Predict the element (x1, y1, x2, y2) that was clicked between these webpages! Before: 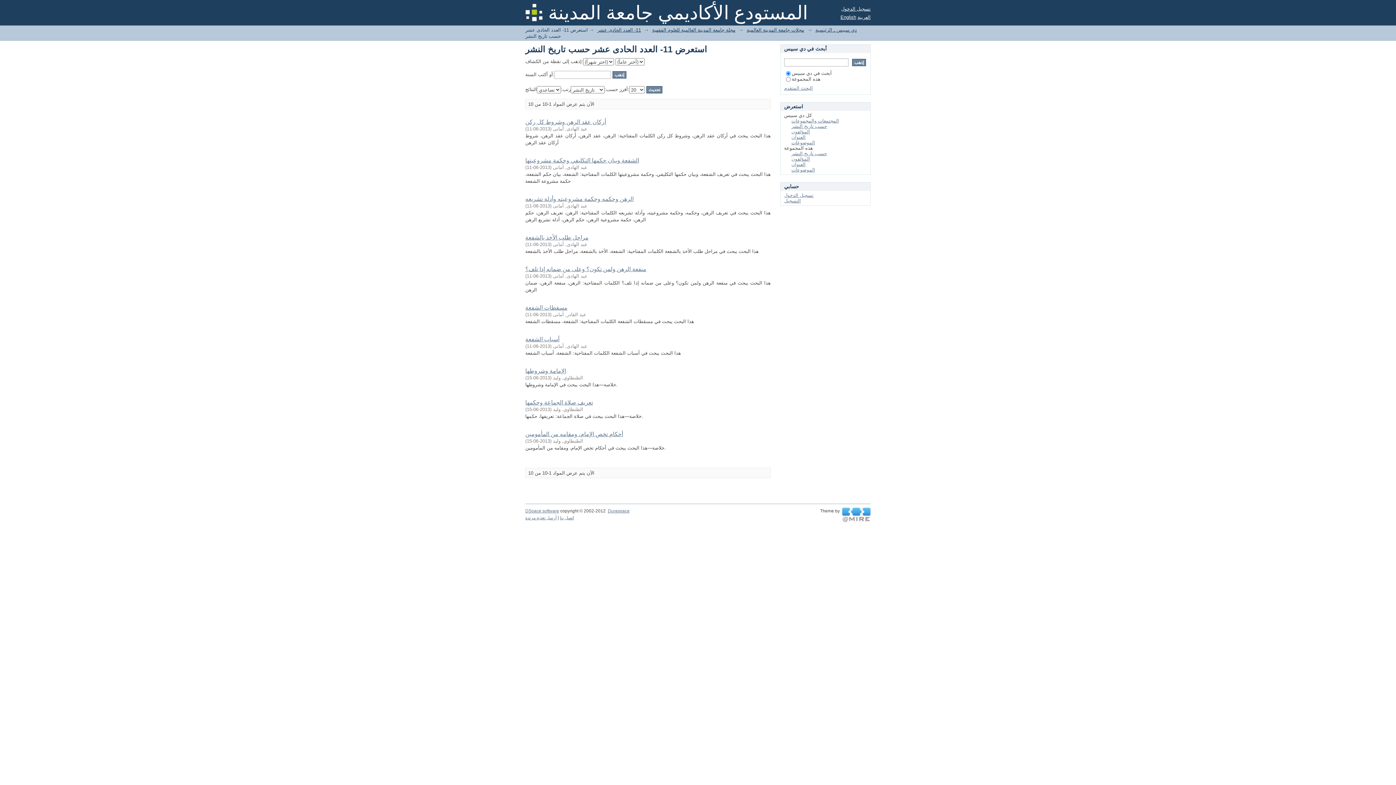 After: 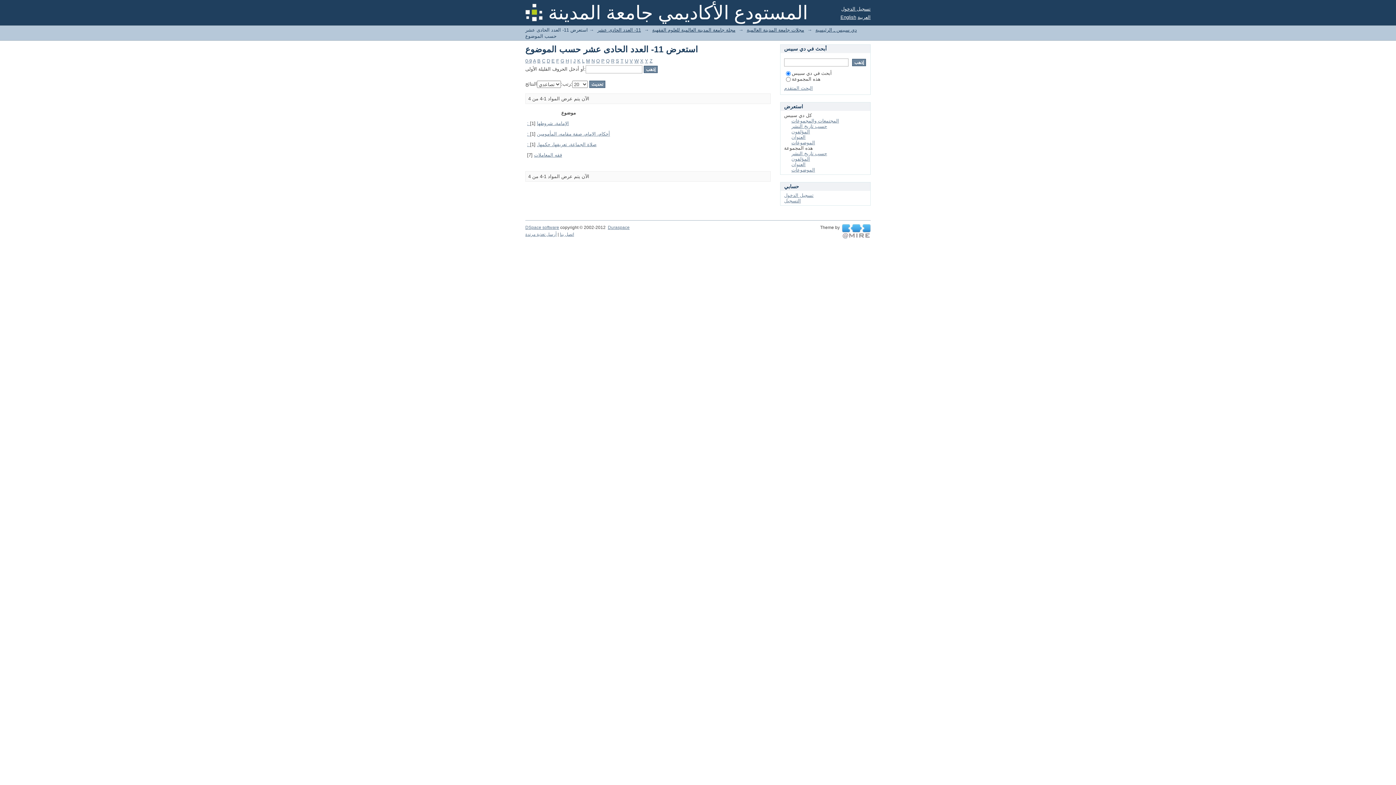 Action: label: الموضوعات bbox: (791, 167, 815, 172)